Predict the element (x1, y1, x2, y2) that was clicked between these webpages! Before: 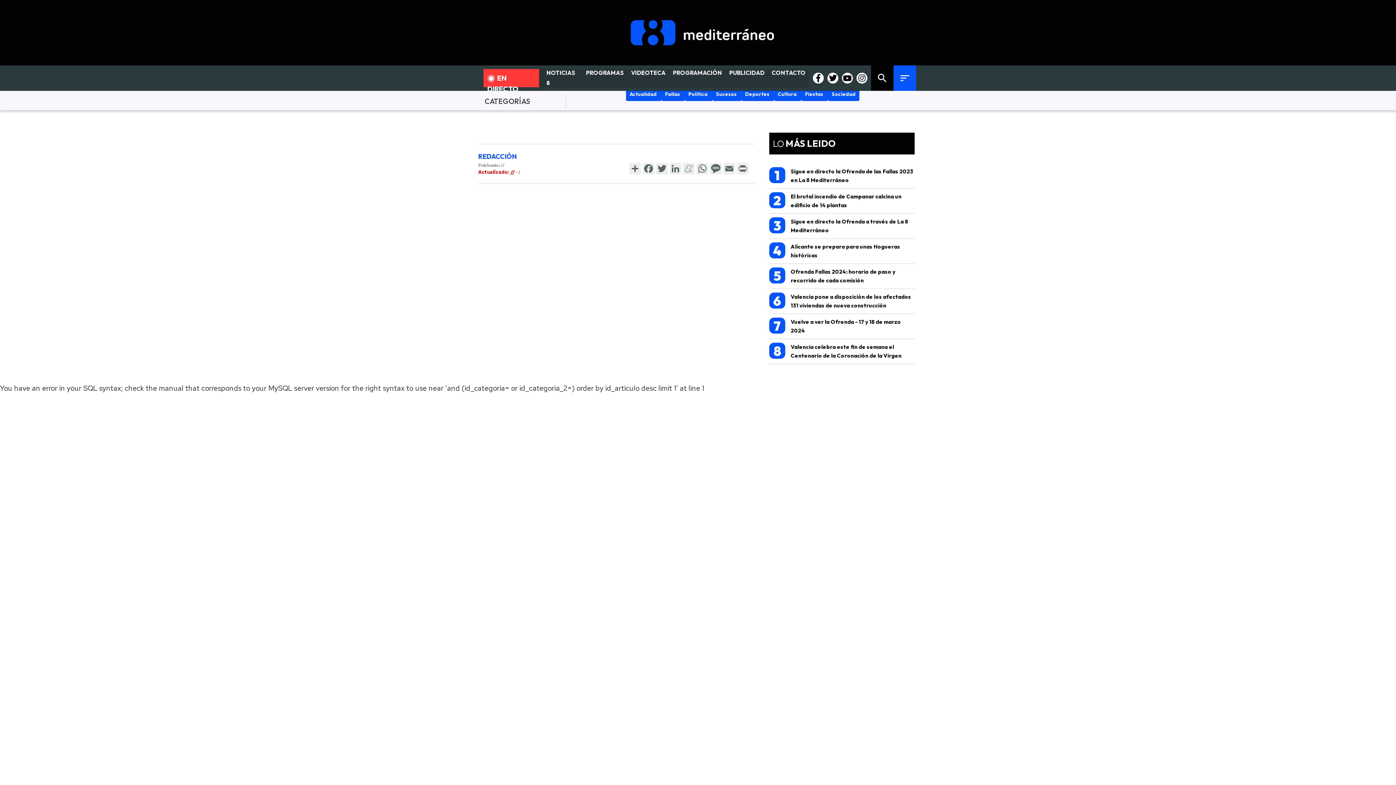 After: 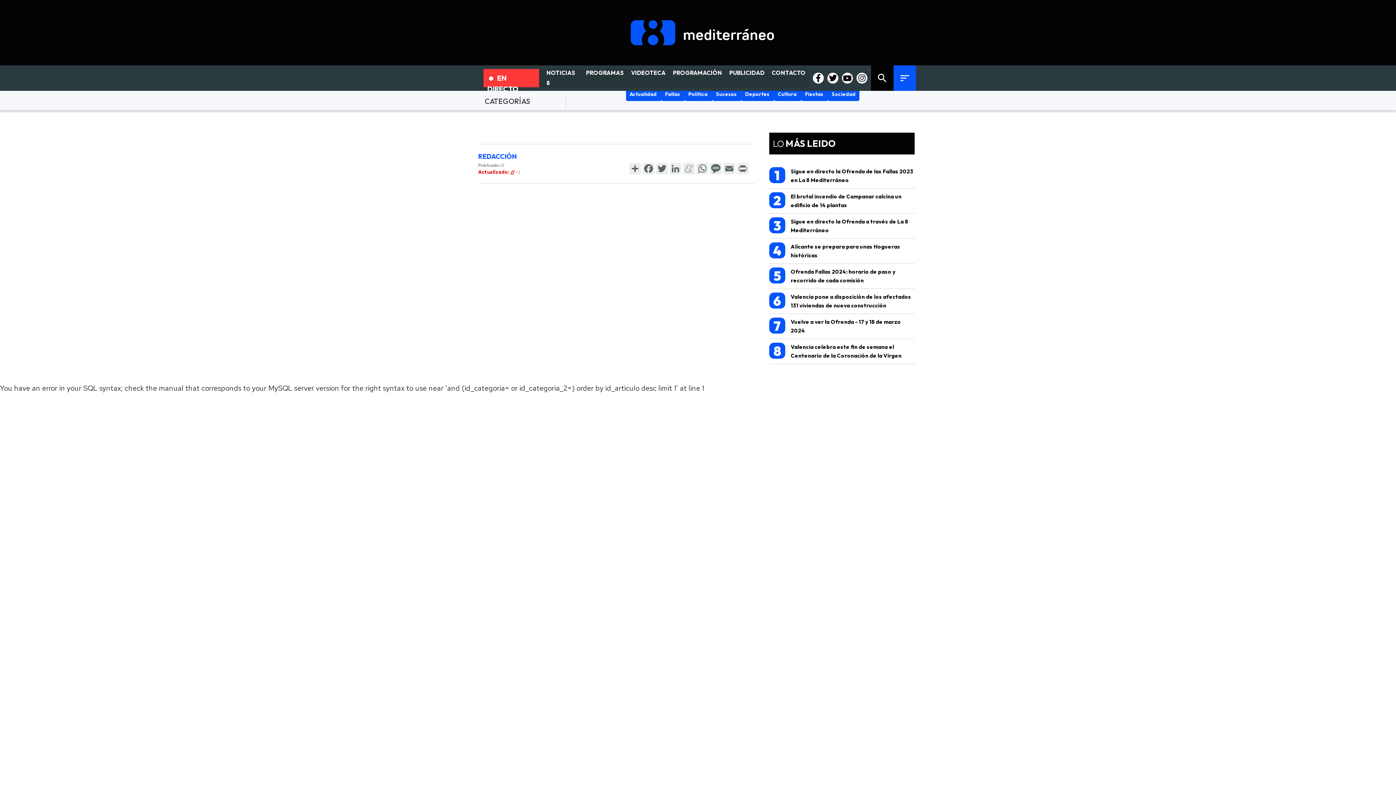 Action: label: CATEGORÍAS bbox: (484, 96, 530, 105)